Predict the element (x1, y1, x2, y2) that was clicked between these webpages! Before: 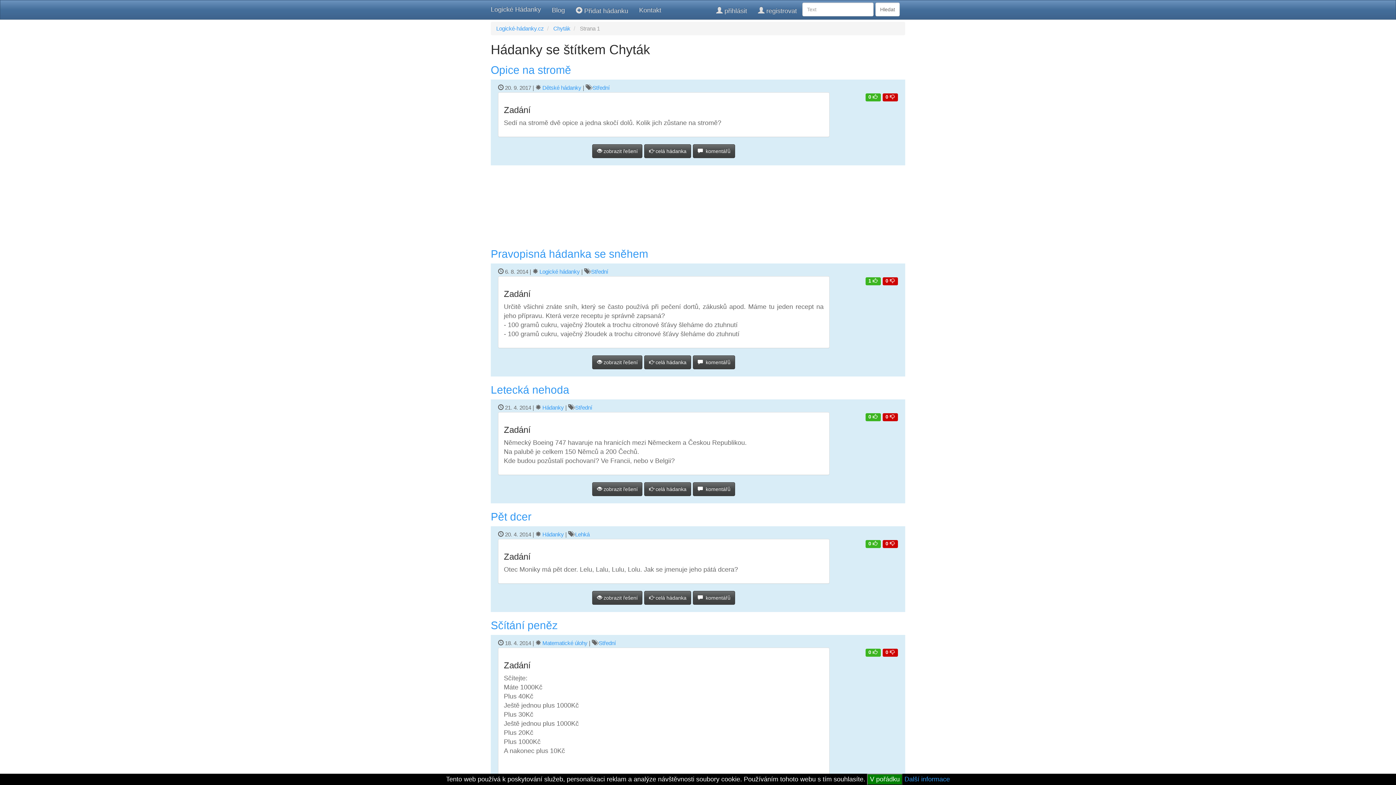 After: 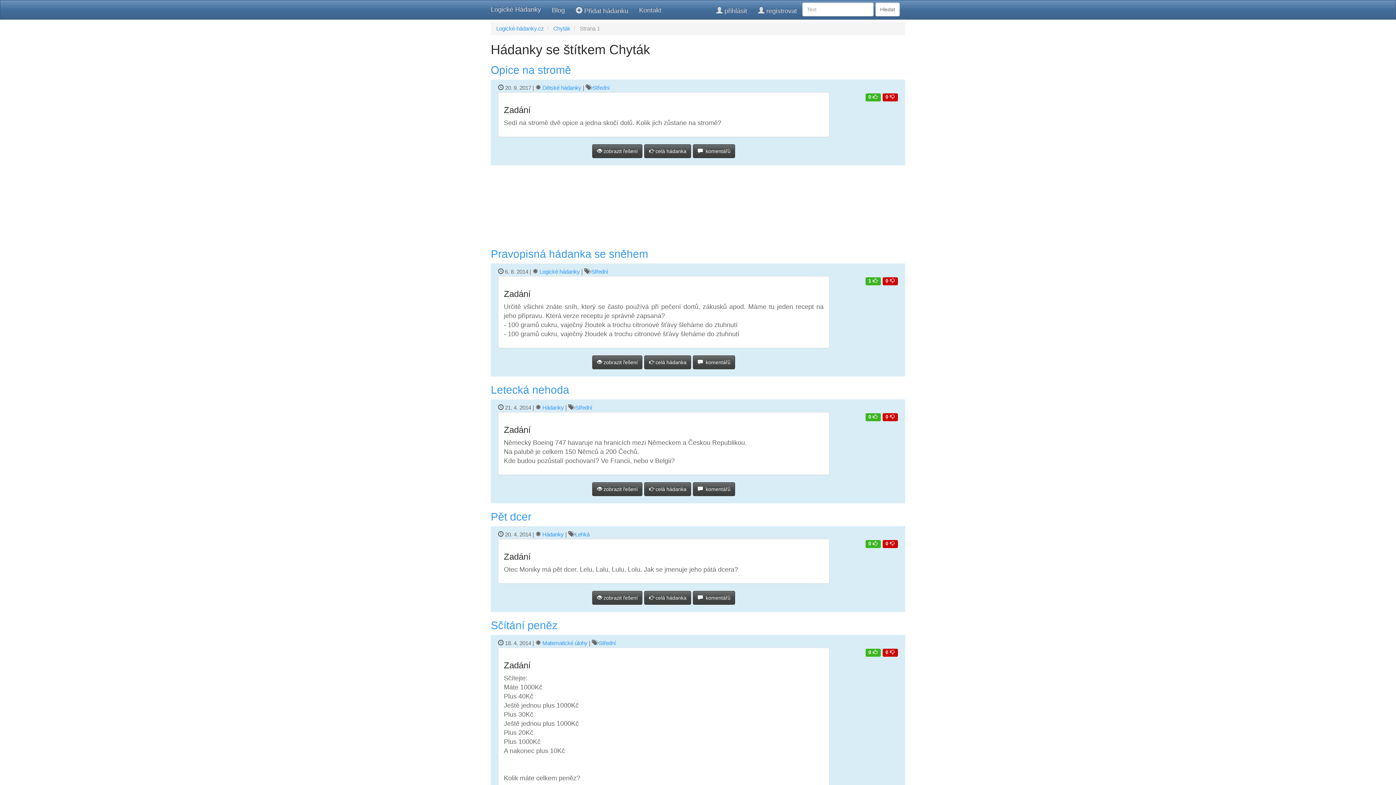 Action: label: V pořádku bbox: (867, 774, 902, 785)